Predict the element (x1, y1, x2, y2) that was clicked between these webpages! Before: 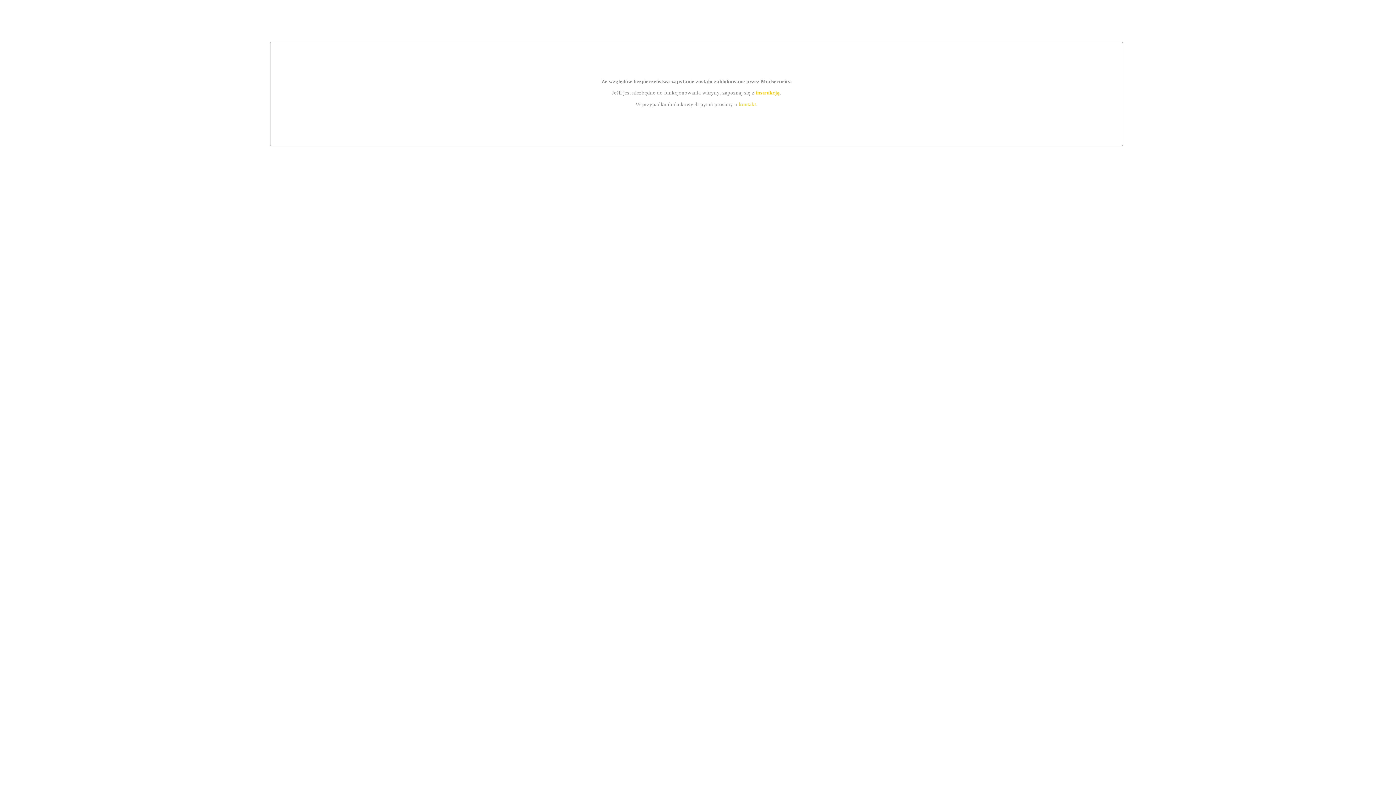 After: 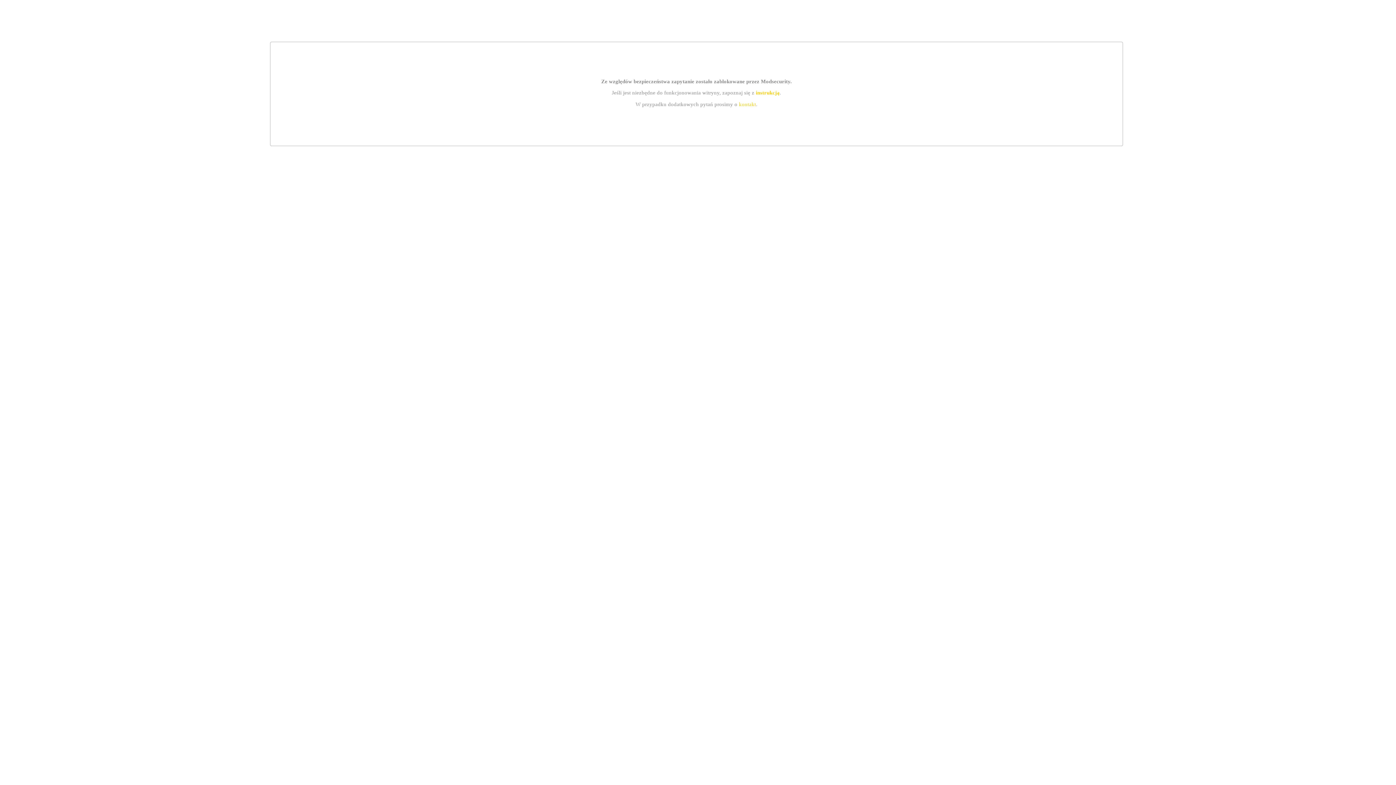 Action: label: instrukcją bbox: (755, 89, 779, 95)